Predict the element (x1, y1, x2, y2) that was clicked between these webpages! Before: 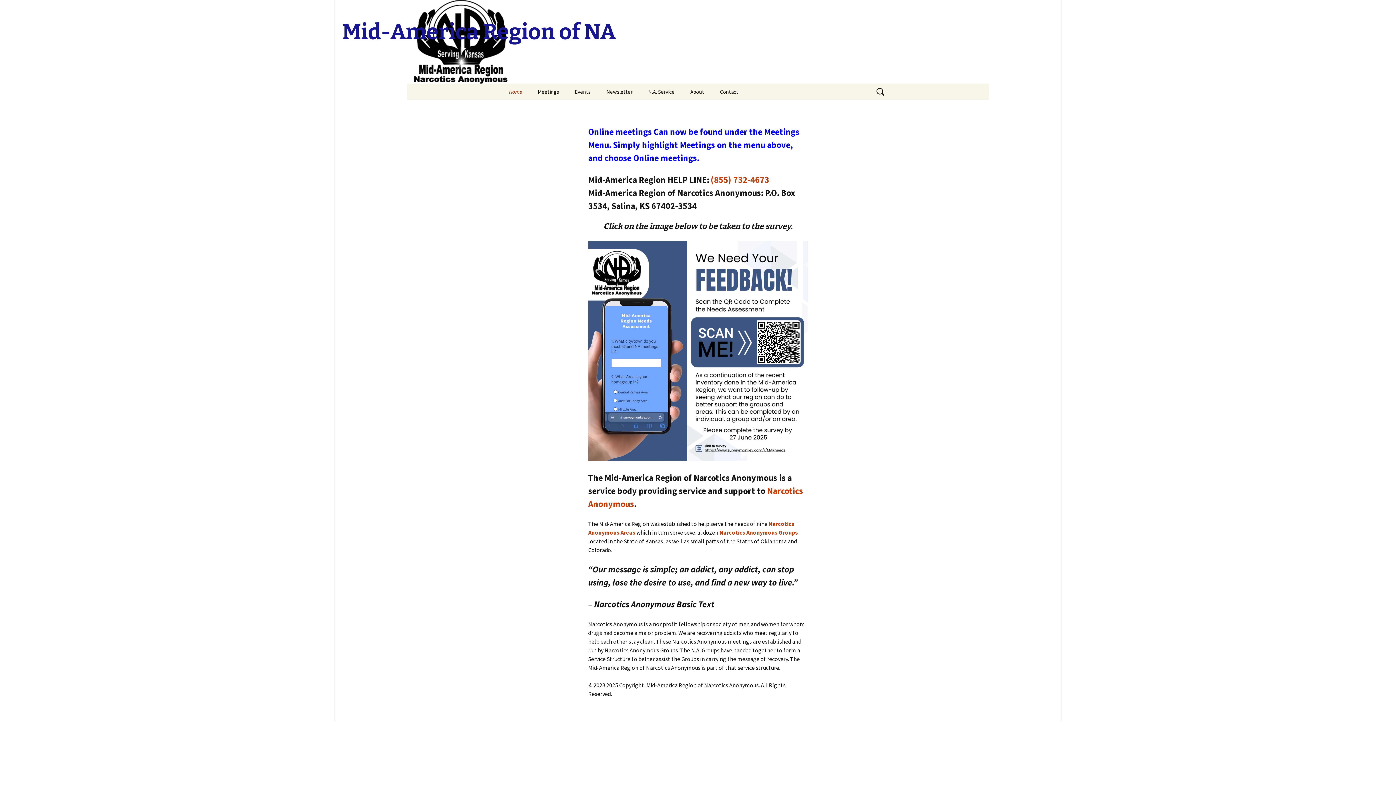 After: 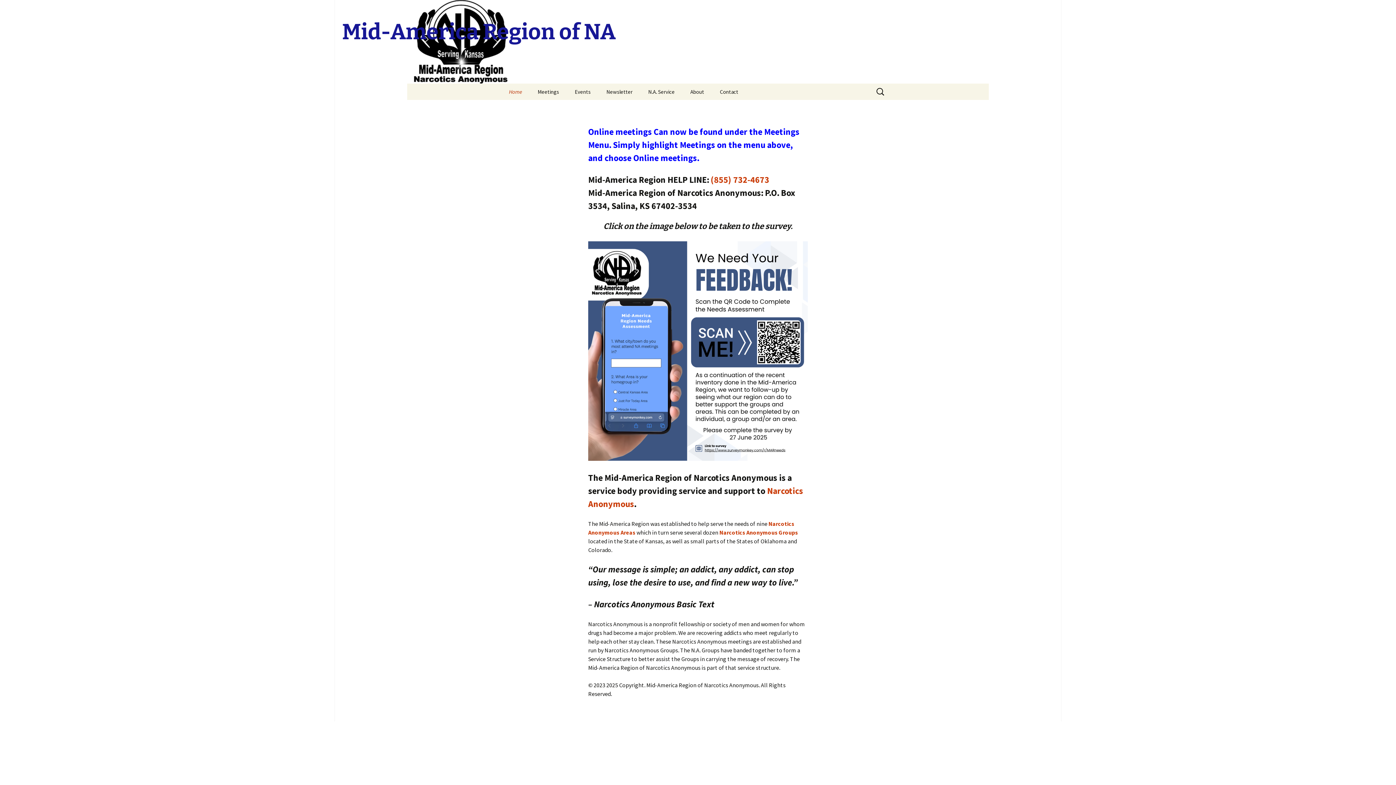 Action: bbox: (588, 346, 808, 354)